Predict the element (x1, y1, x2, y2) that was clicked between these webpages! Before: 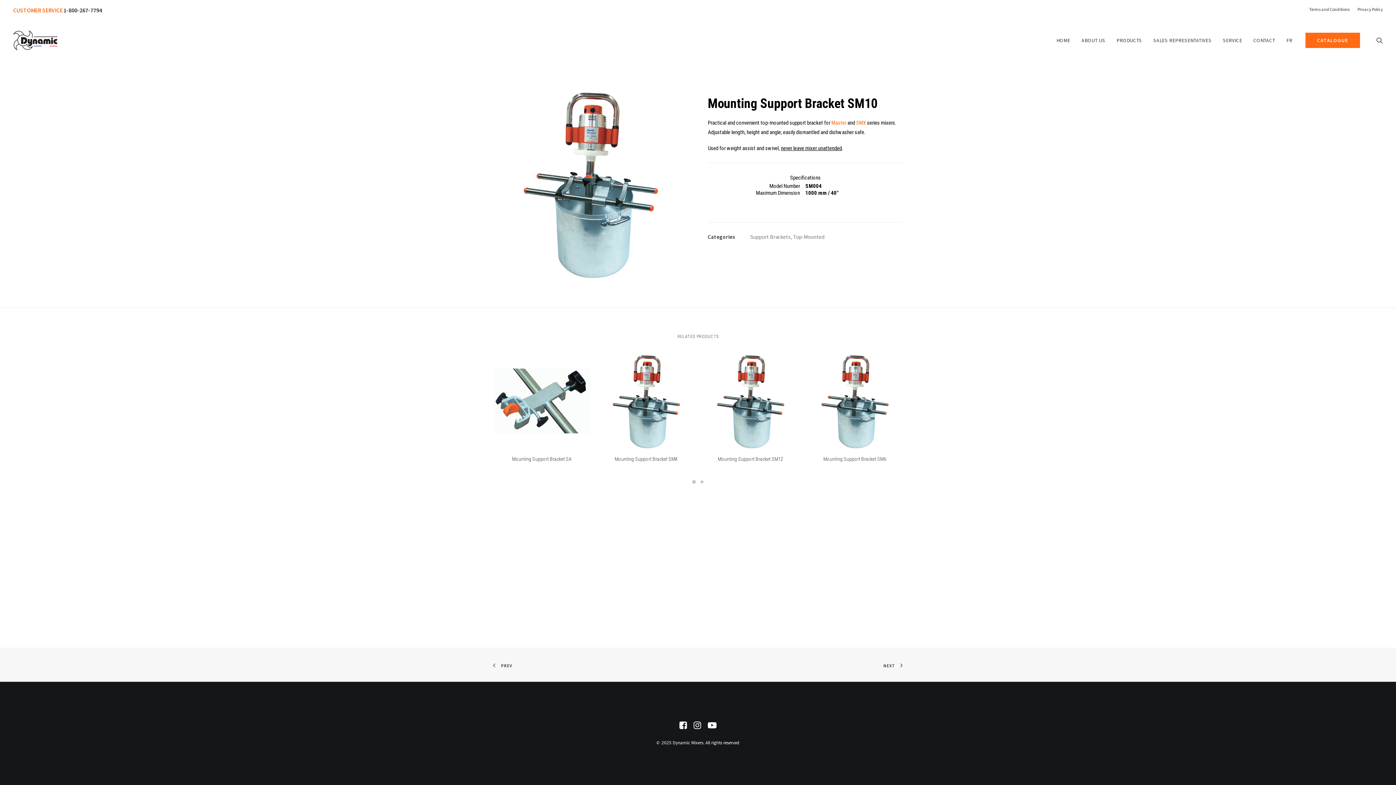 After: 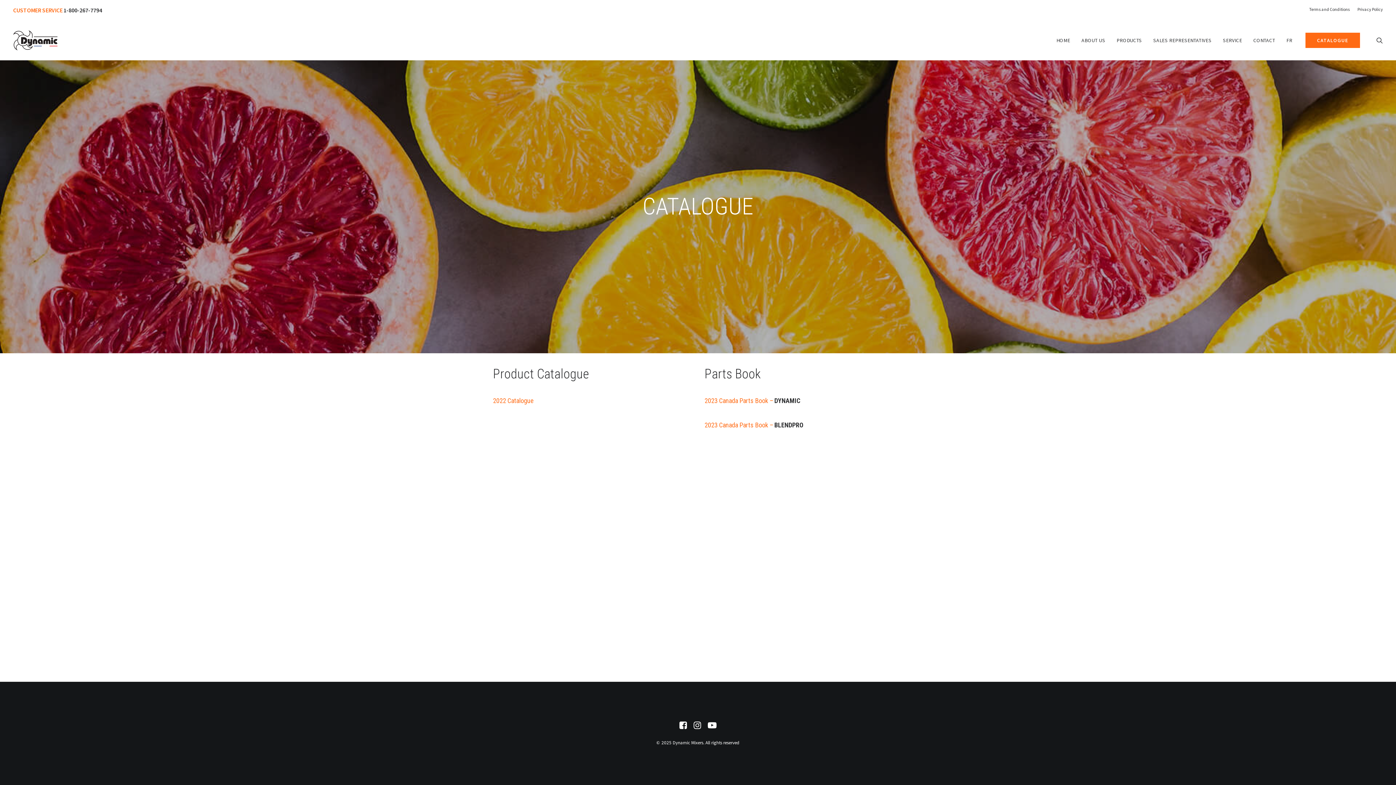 Action: bbox: (1305, 32, 1363, 48) label: CATALOGUE